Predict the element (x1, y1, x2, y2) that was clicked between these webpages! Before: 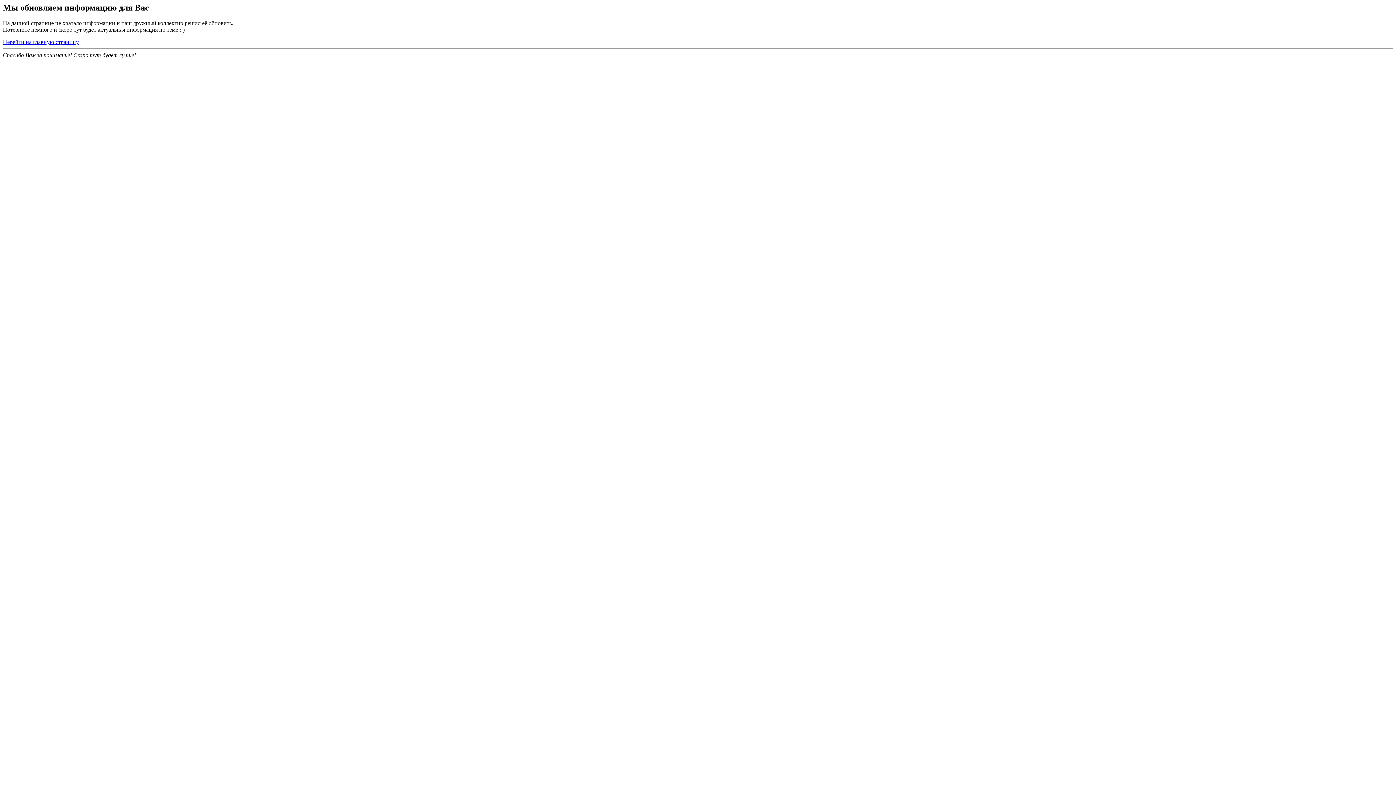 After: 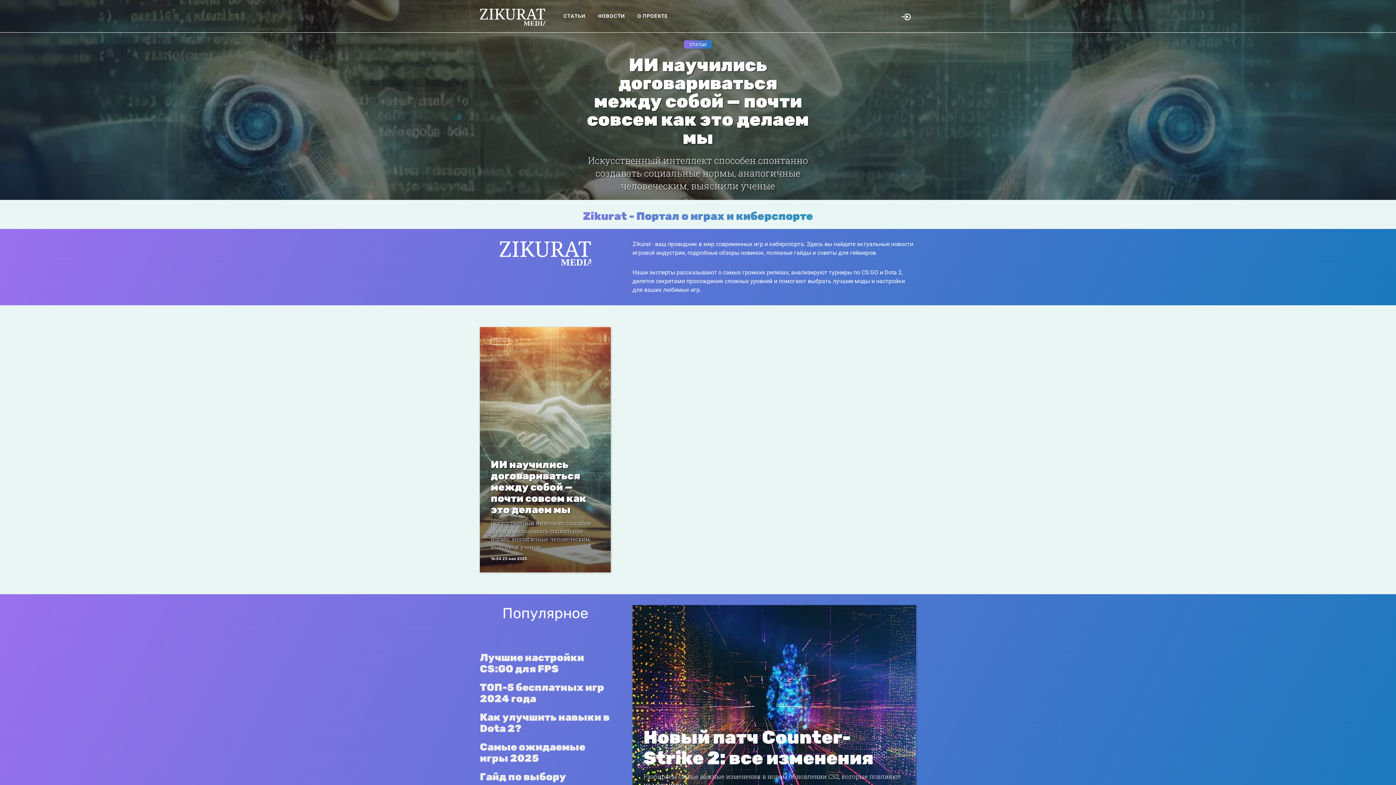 Action: bbox: (2, 38, 78, 45) label: Перейти на главную страницу